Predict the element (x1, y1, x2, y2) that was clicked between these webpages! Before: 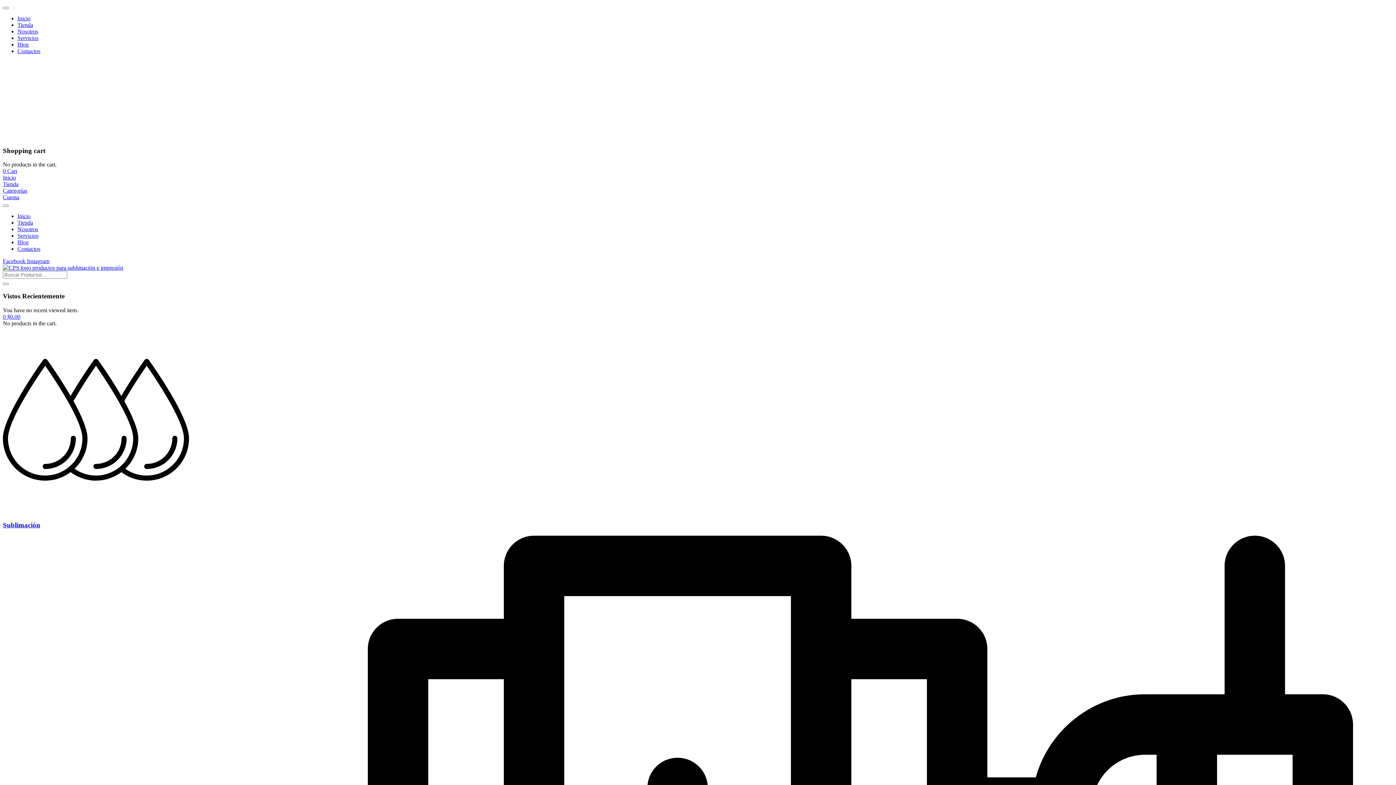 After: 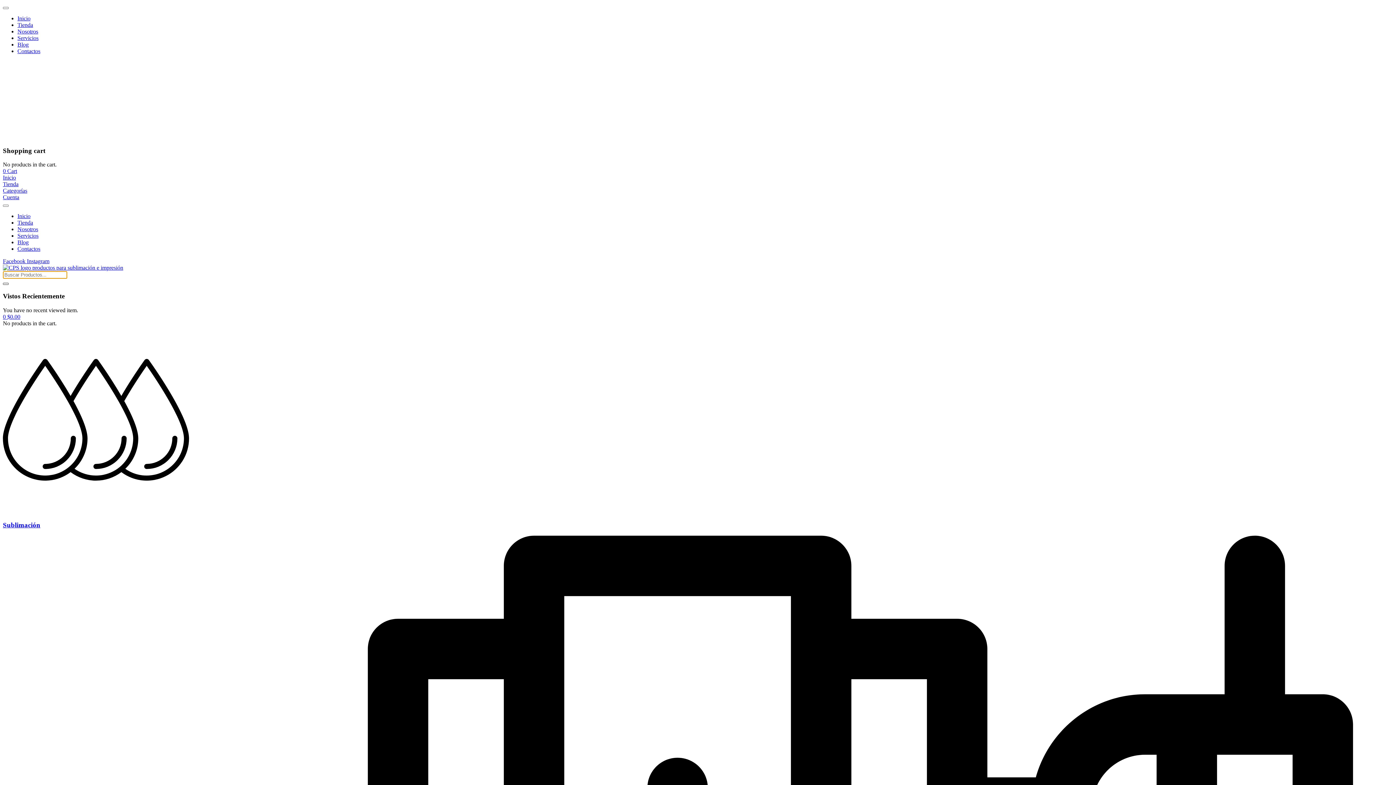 Action: bbox: (2, 283, 8, 285)